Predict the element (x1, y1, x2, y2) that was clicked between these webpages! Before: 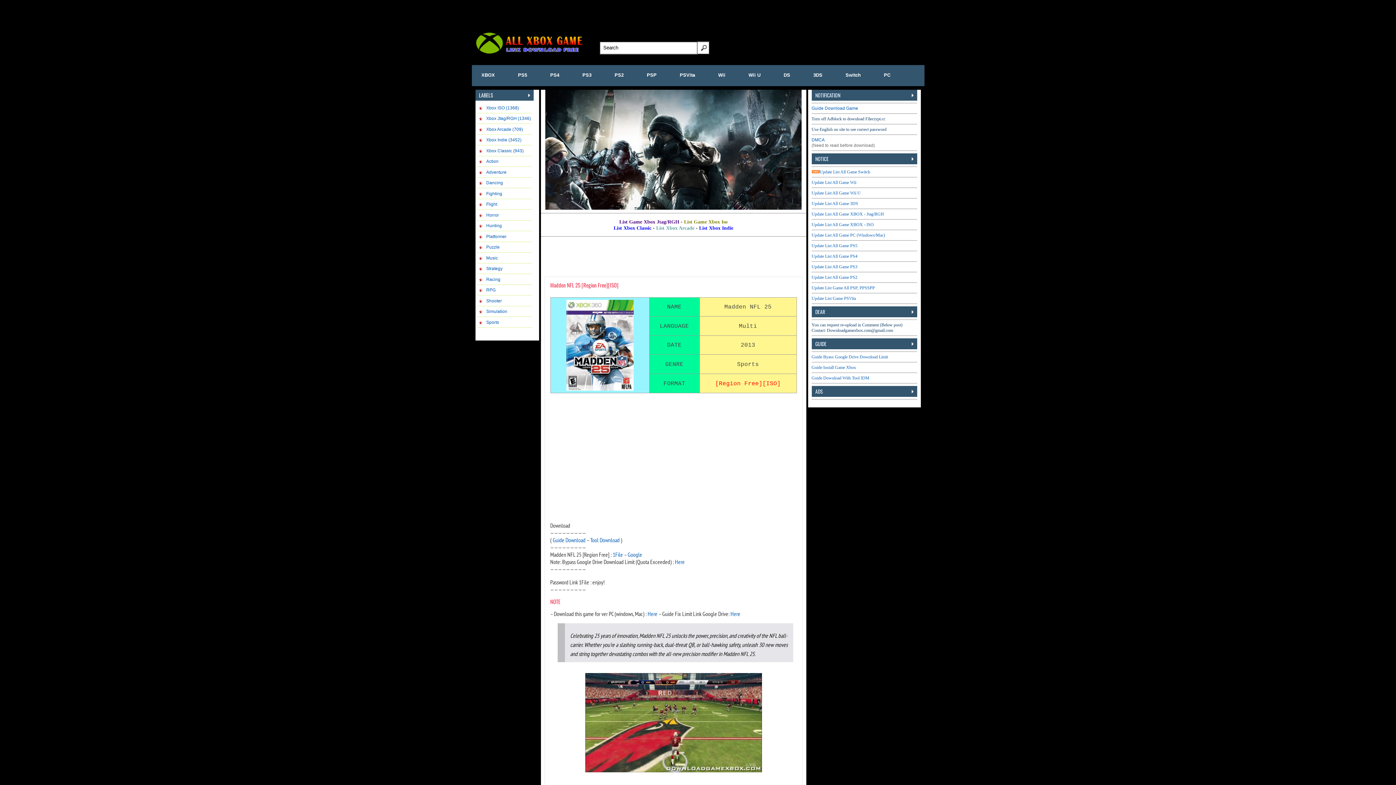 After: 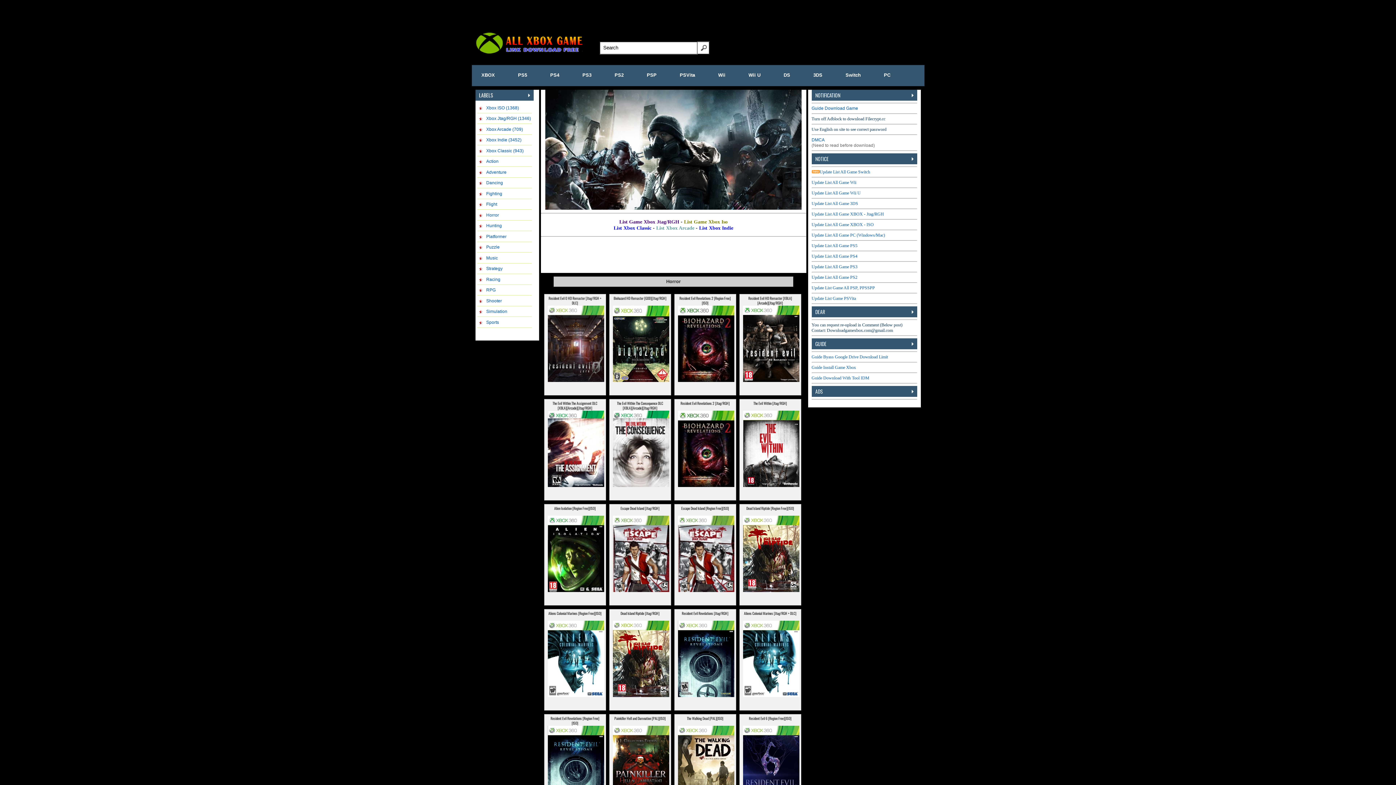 Action: label: Horror bbox: (486, 212, 499, 217)